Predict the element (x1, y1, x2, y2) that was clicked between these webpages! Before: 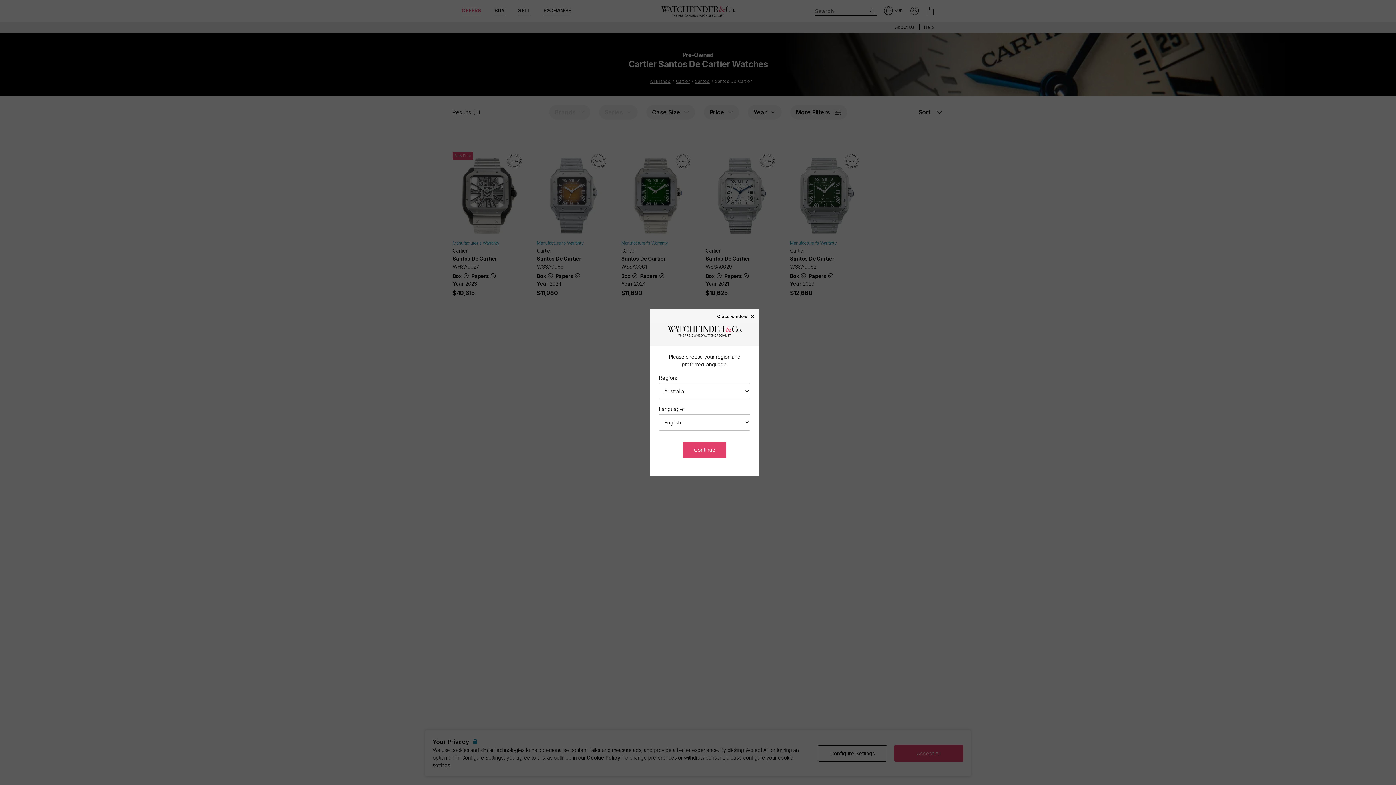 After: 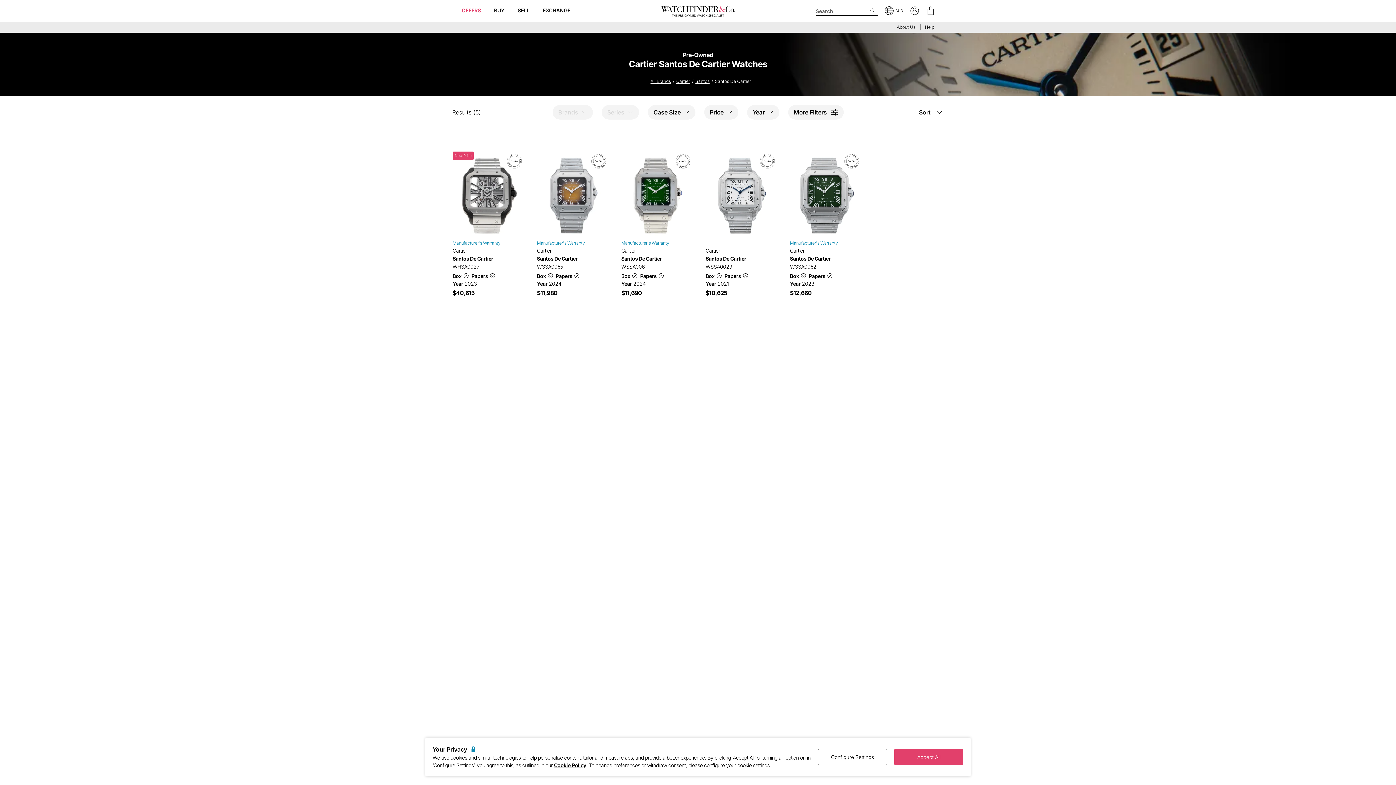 Action: bbox: (683, 441, 726, 458) label: Continue